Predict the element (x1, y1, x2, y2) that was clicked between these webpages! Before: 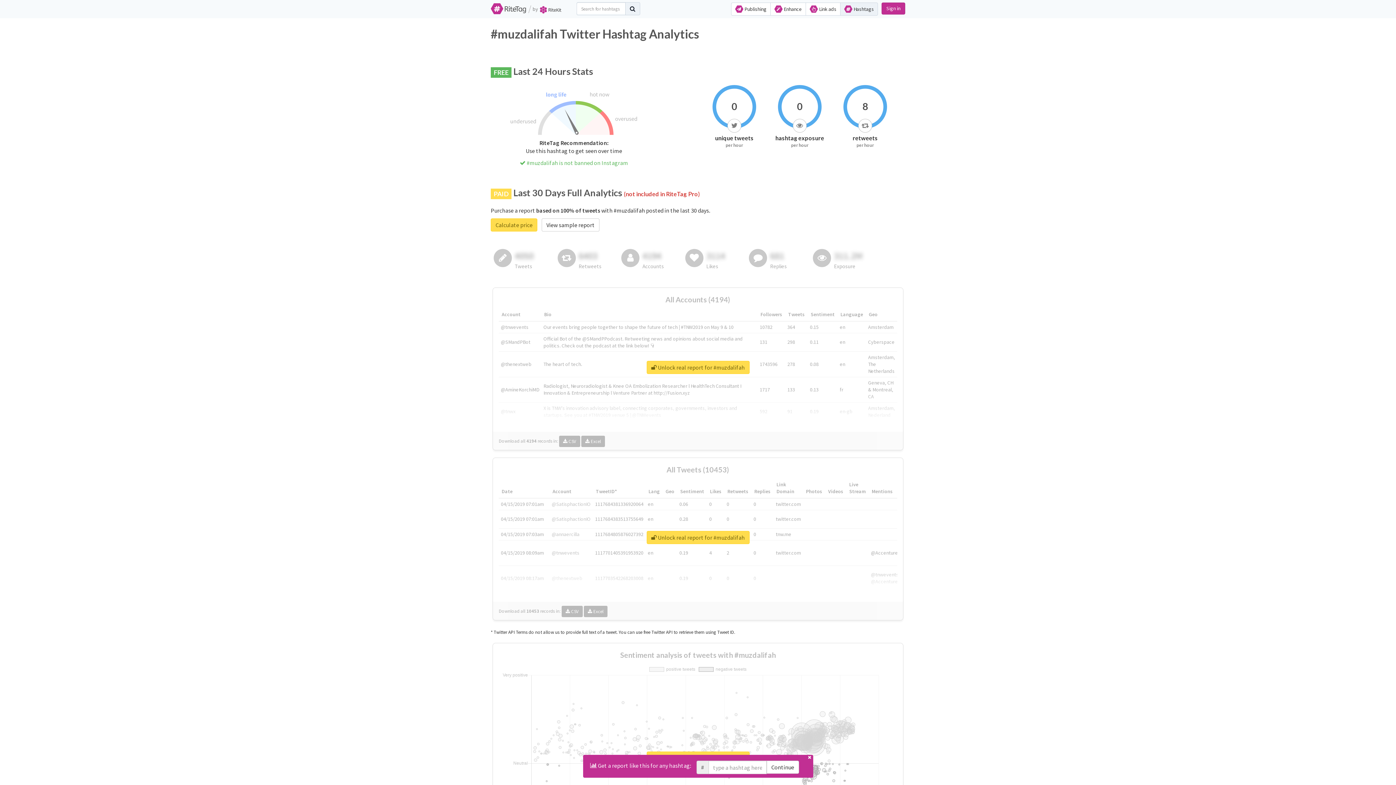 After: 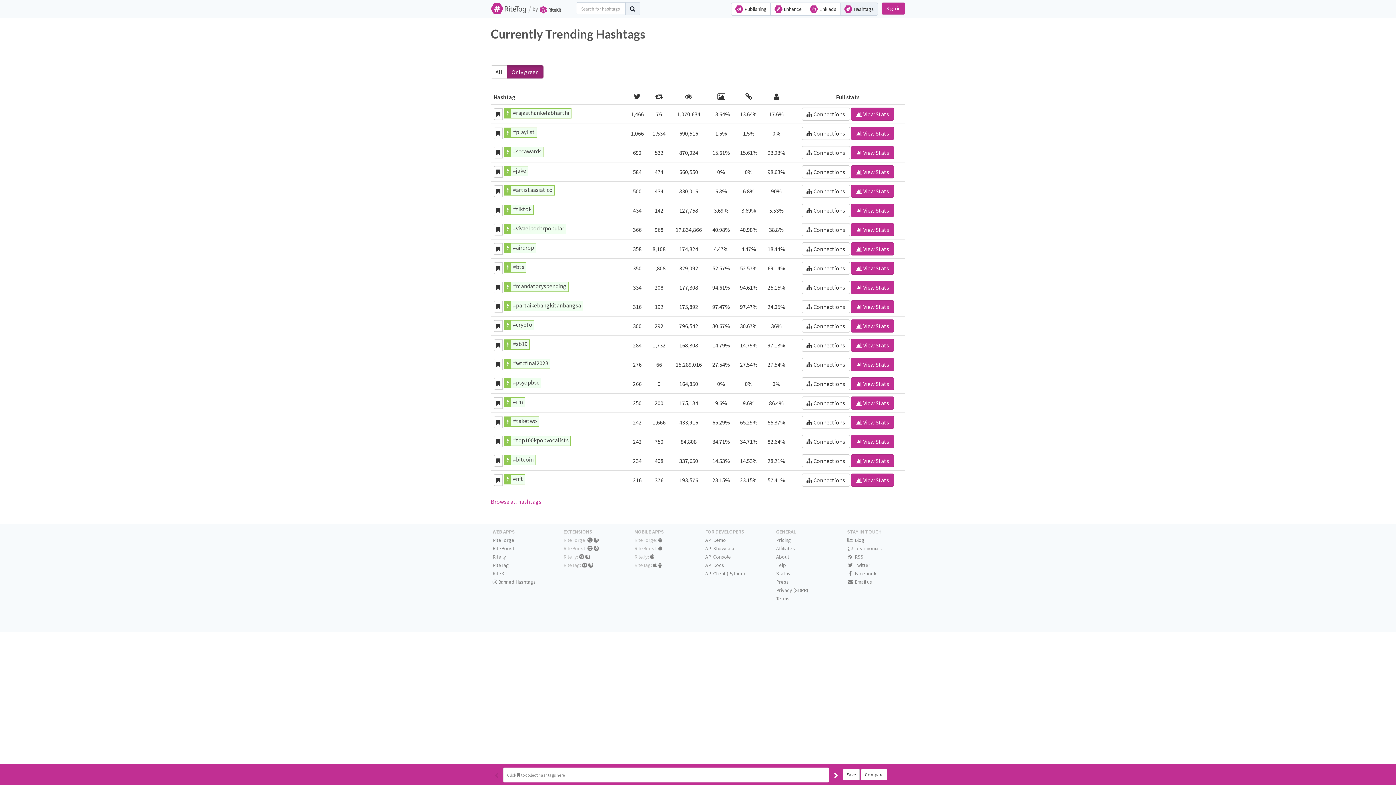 Action: bbox: (625, 2, 640, 15)